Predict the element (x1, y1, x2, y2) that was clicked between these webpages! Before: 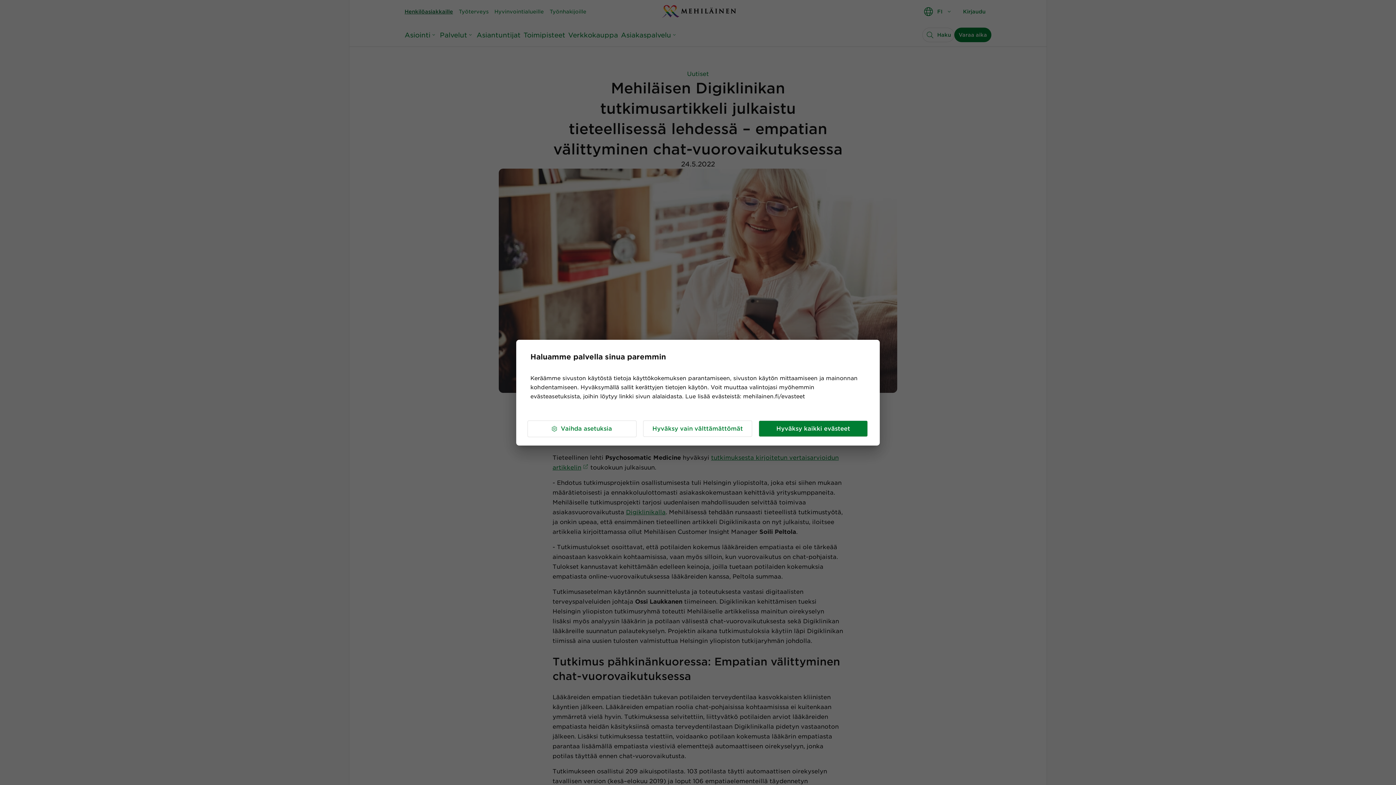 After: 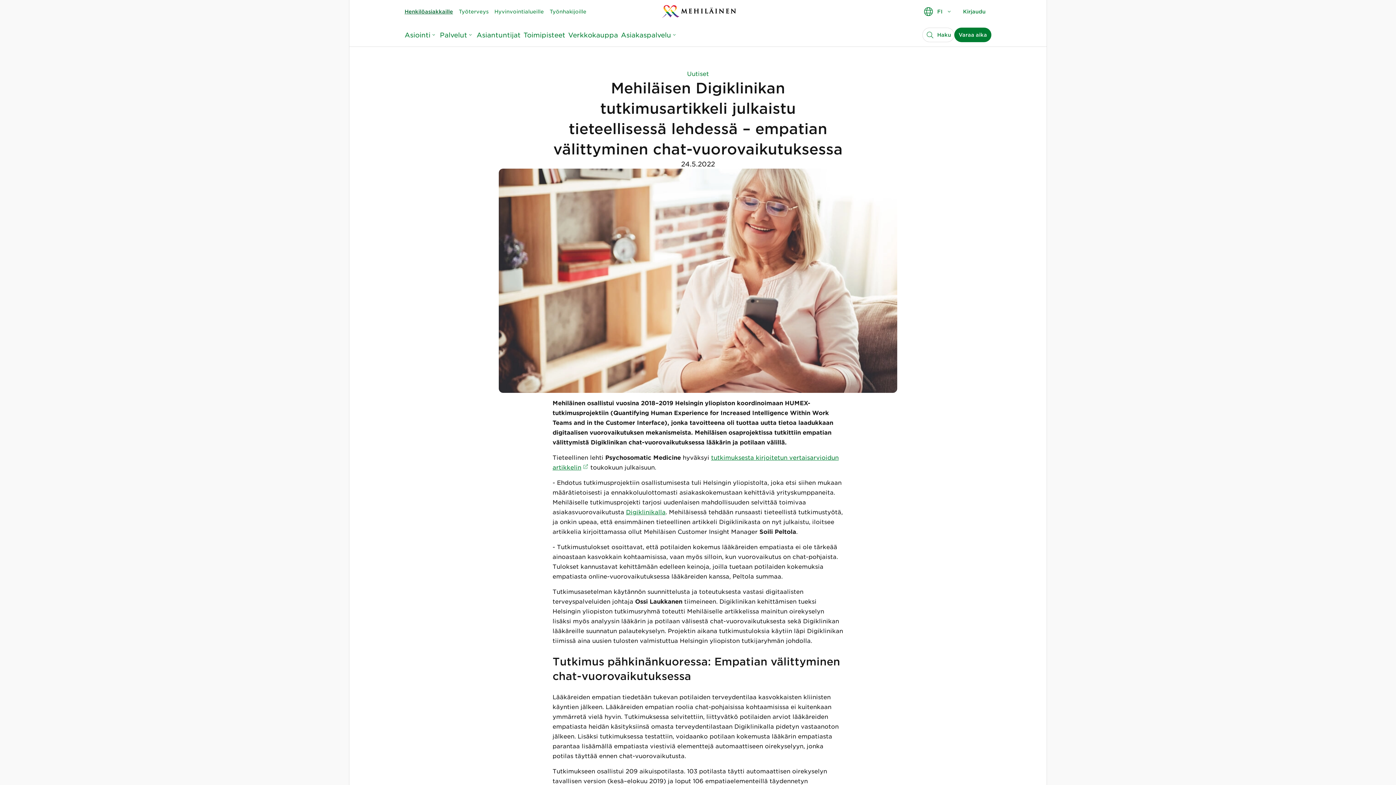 Action: bbox: (758, 420, 868, 437) label: Hyväksy kaikki evästeet